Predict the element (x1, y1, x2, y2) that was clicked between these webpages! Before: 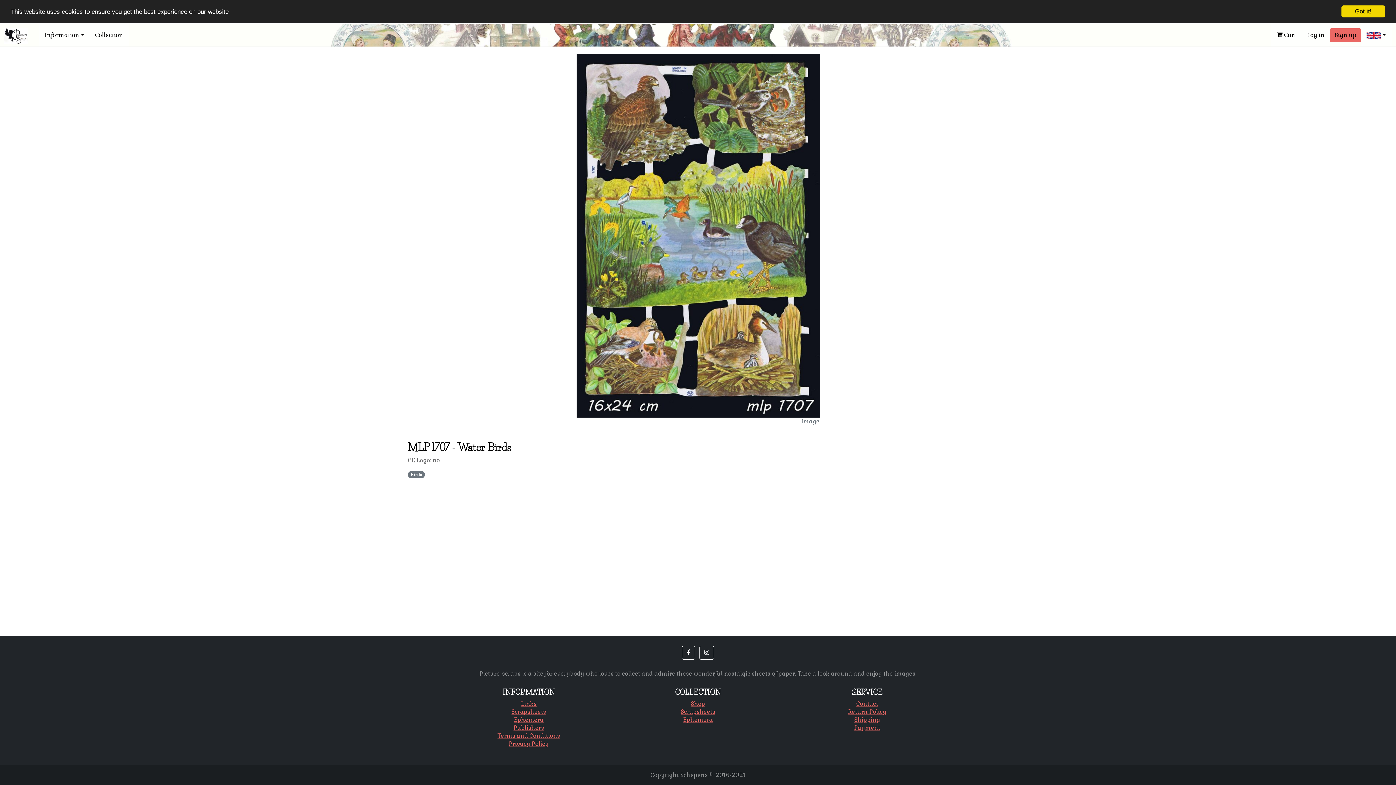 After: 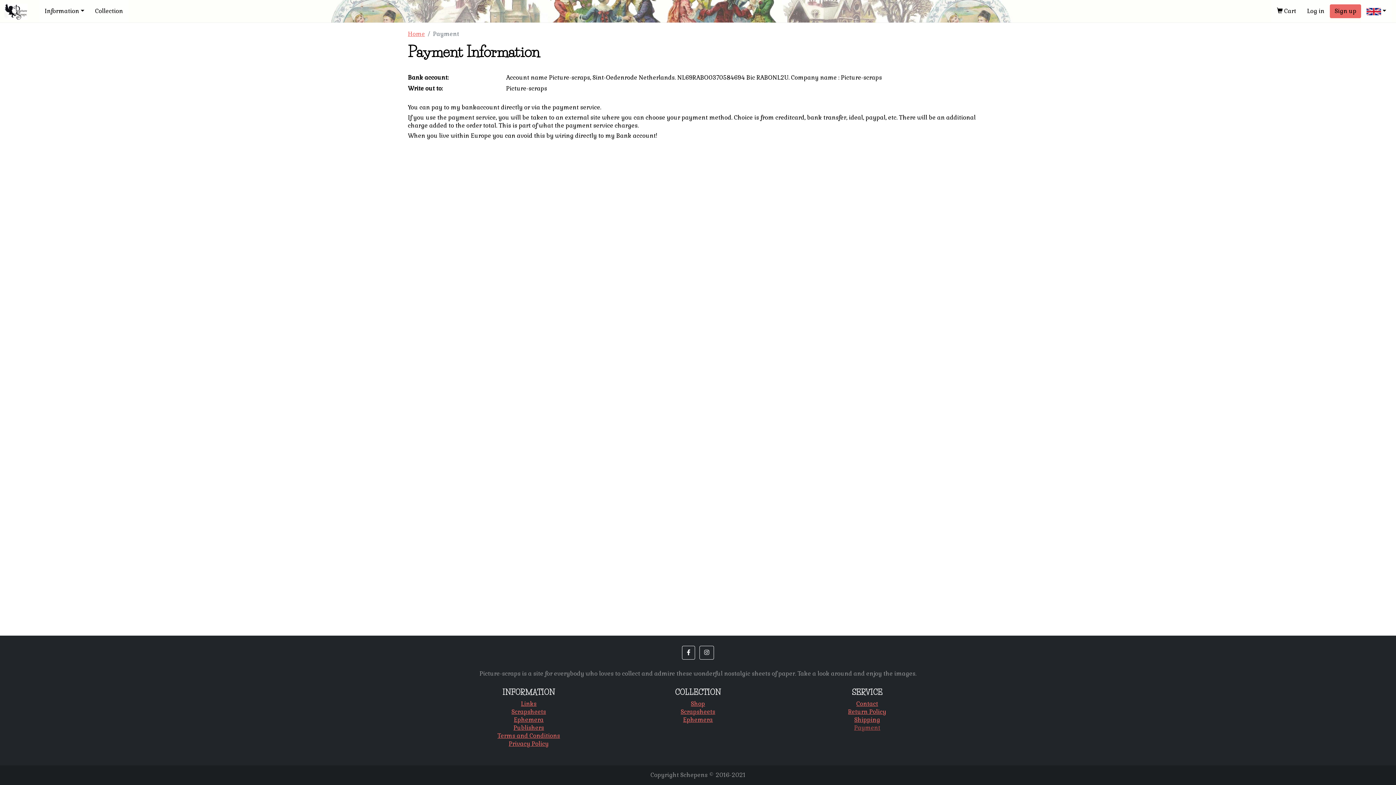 Action: bbox: (854, 724, 880, 732) label: Payment